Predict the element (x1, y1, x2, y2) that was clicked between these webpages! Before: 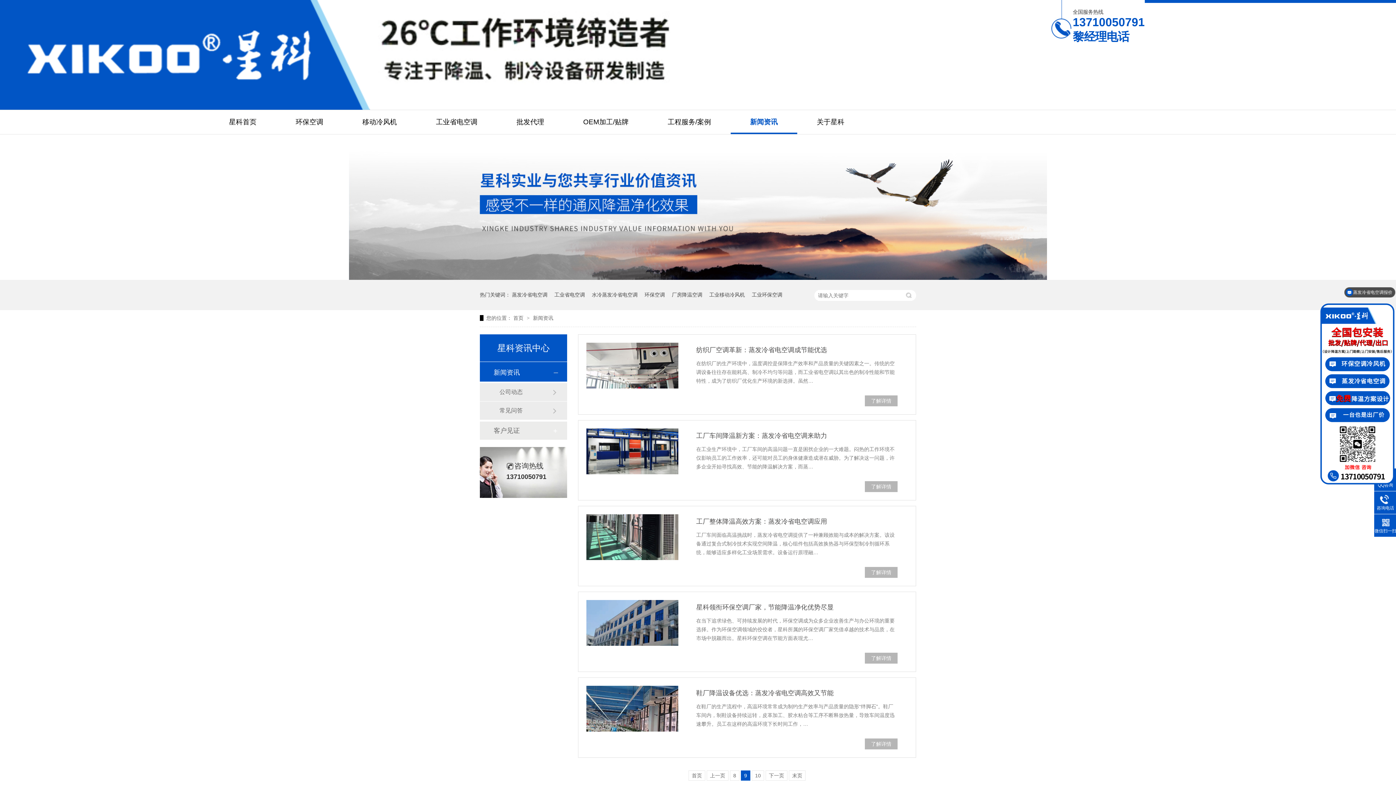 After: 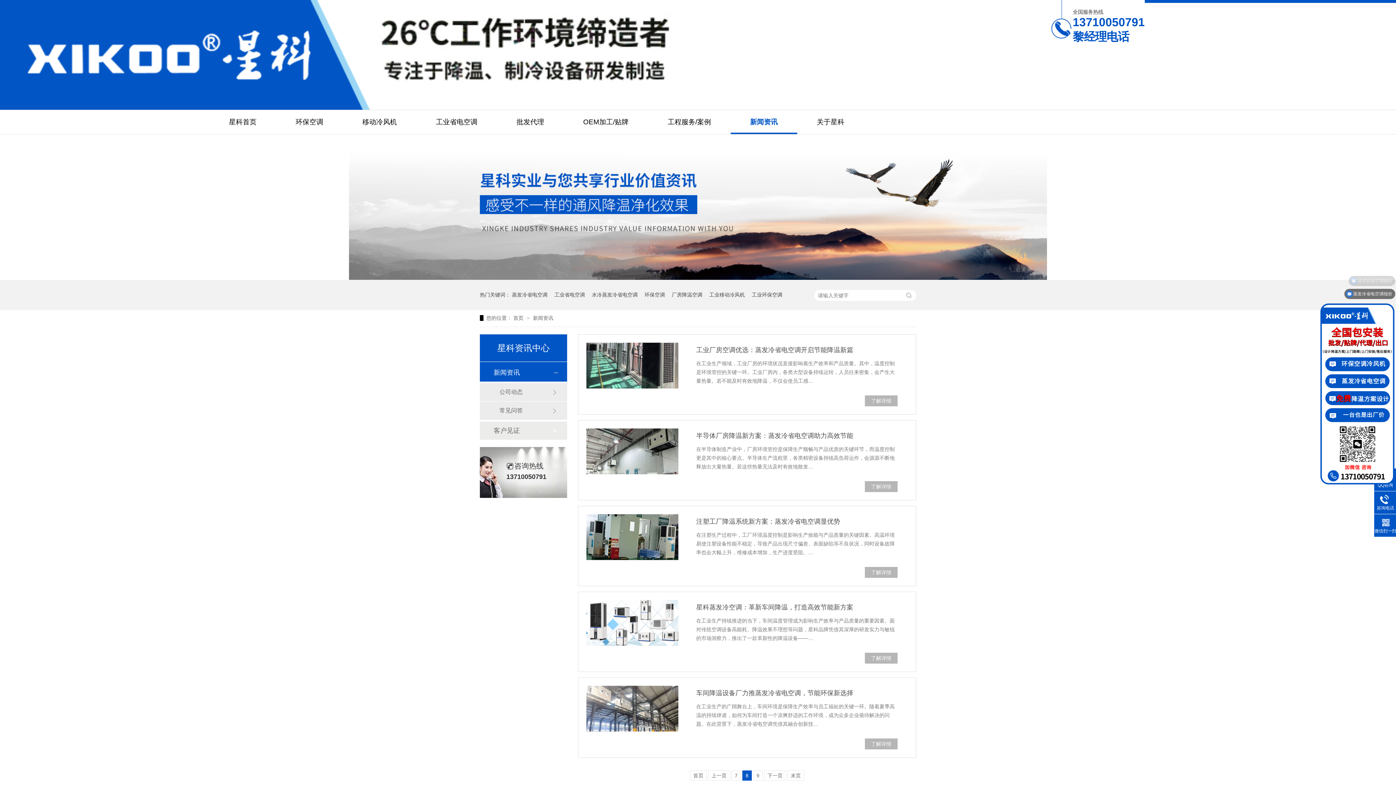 Action: label: 8 bbox: (730, 770, 739, 781)